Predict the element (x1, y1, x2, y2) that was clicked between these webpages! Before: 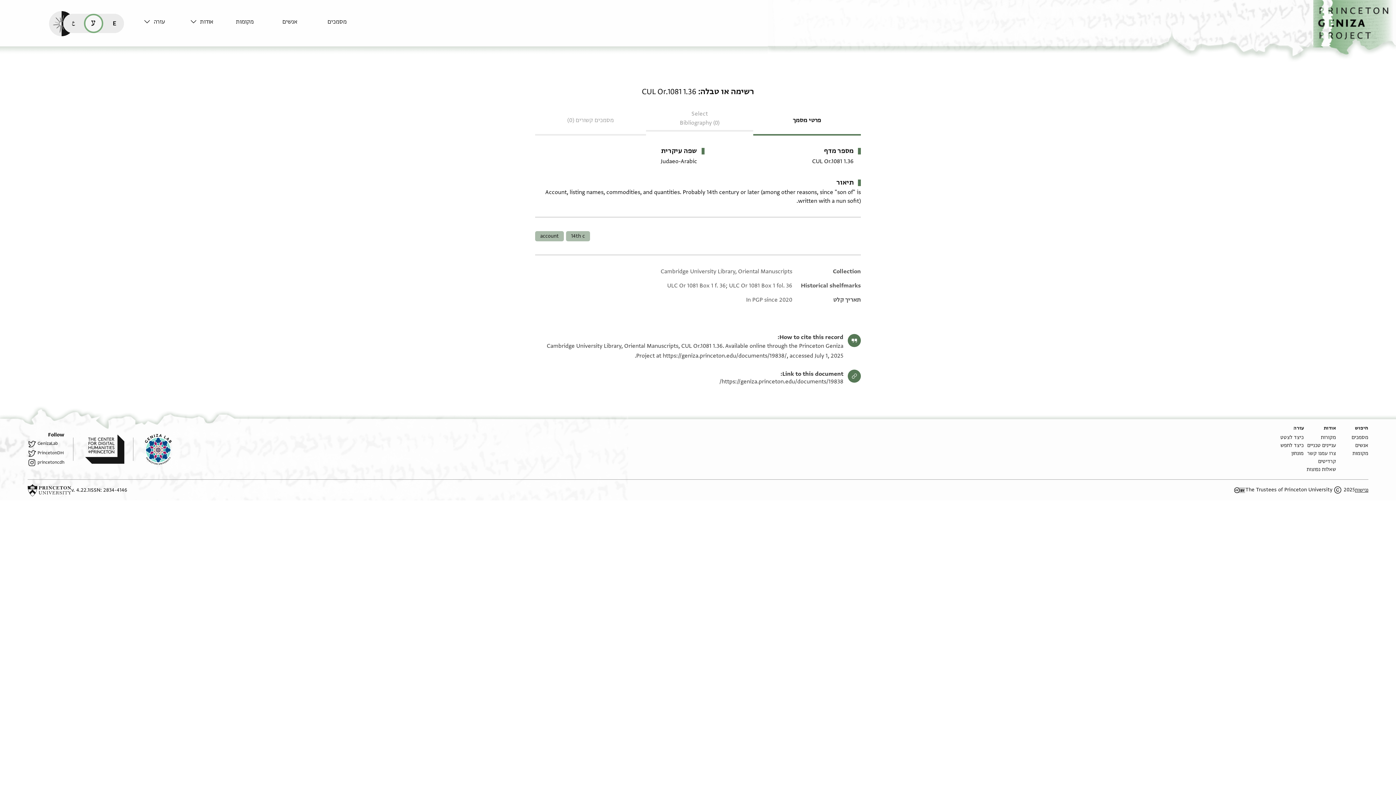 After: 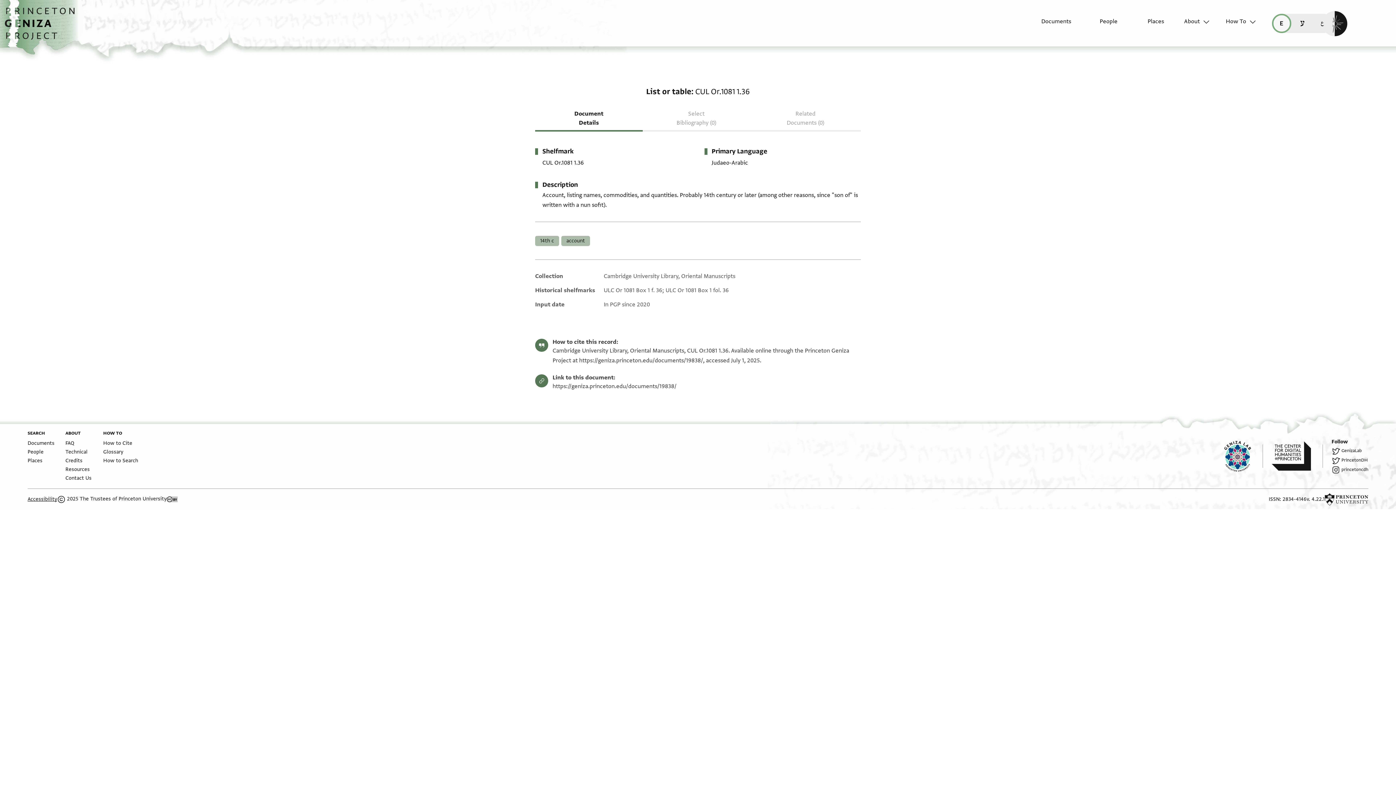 Action: label: read this page in English (en) bbox: (104, 13, 124, 32)